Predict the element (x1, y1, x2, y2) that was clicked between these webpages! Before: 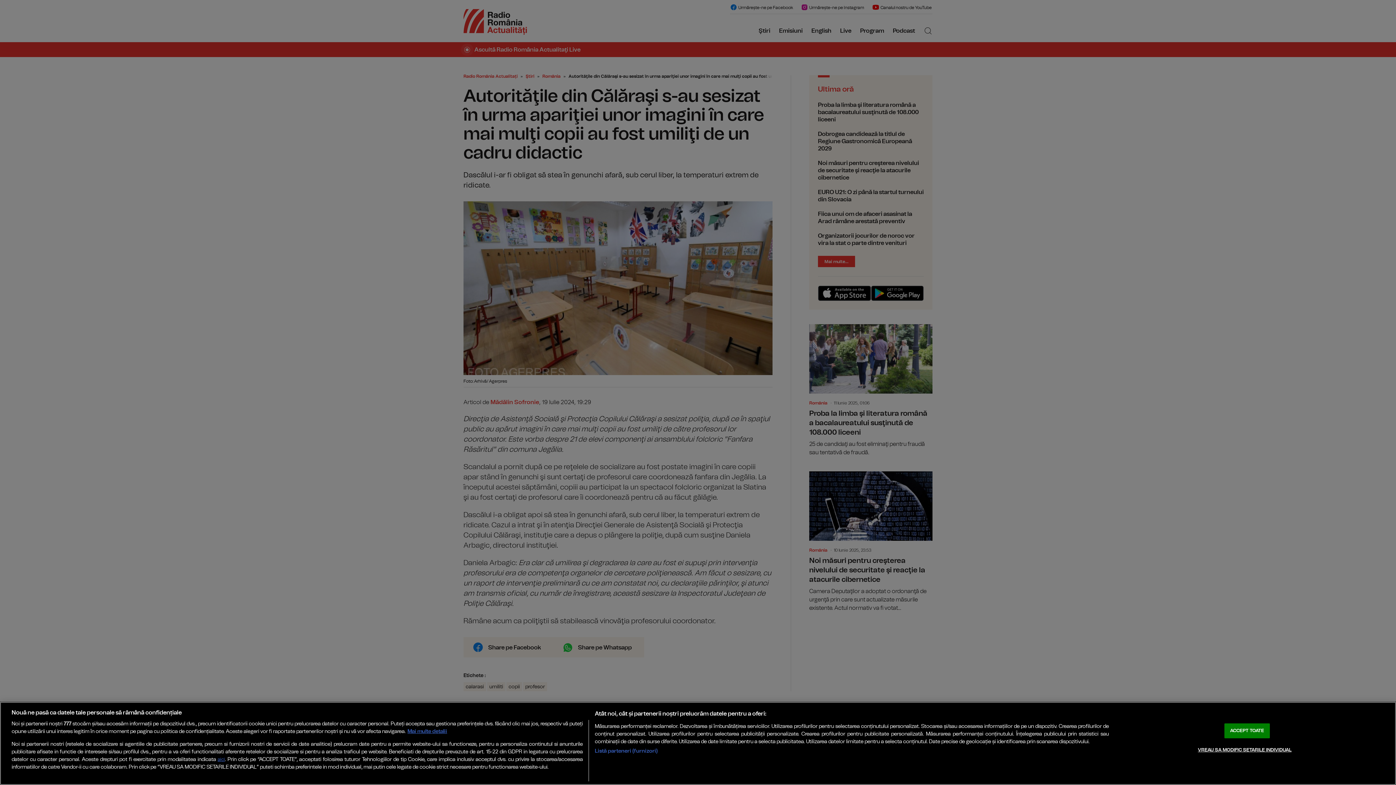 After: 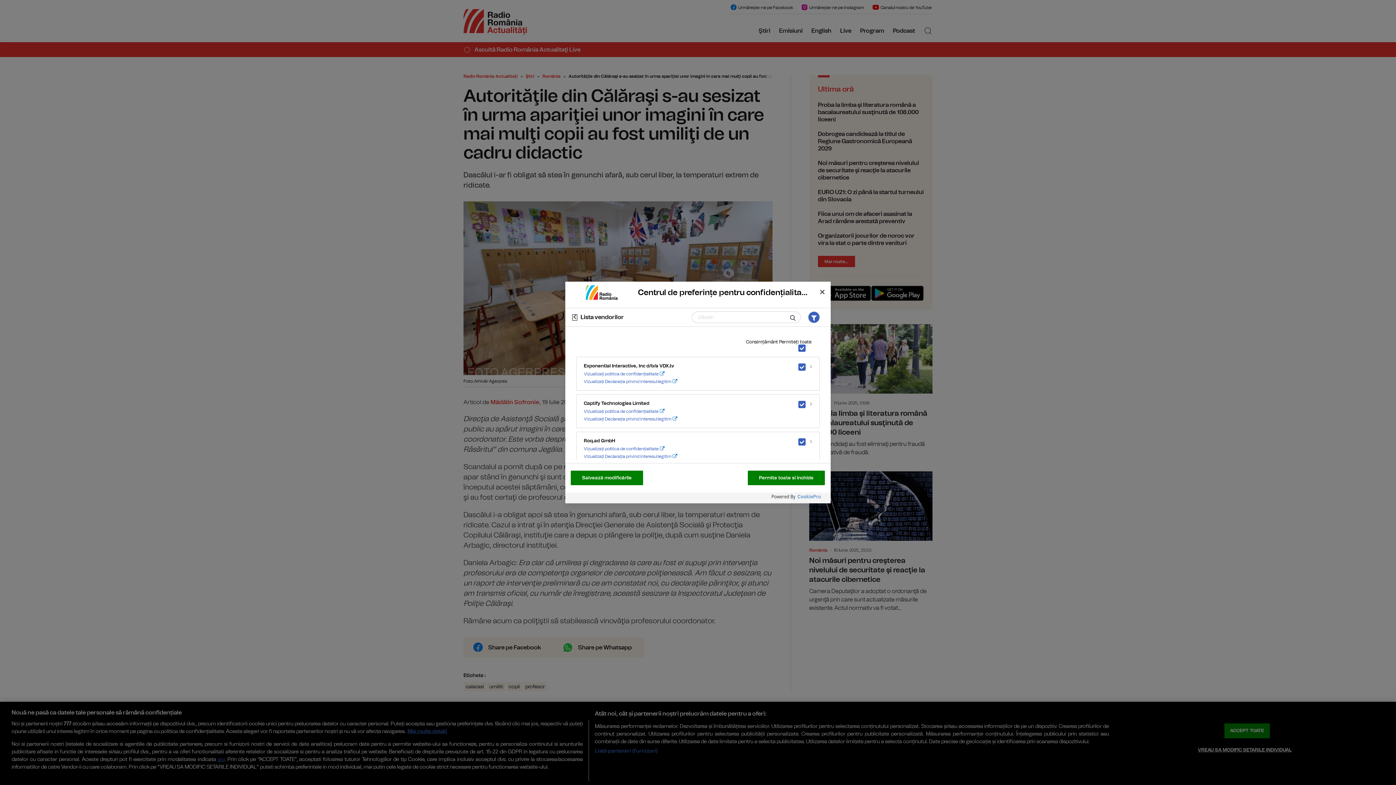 Action: label: Listă parteneri (furnizori) bbox: (594, 747, 657, 755)